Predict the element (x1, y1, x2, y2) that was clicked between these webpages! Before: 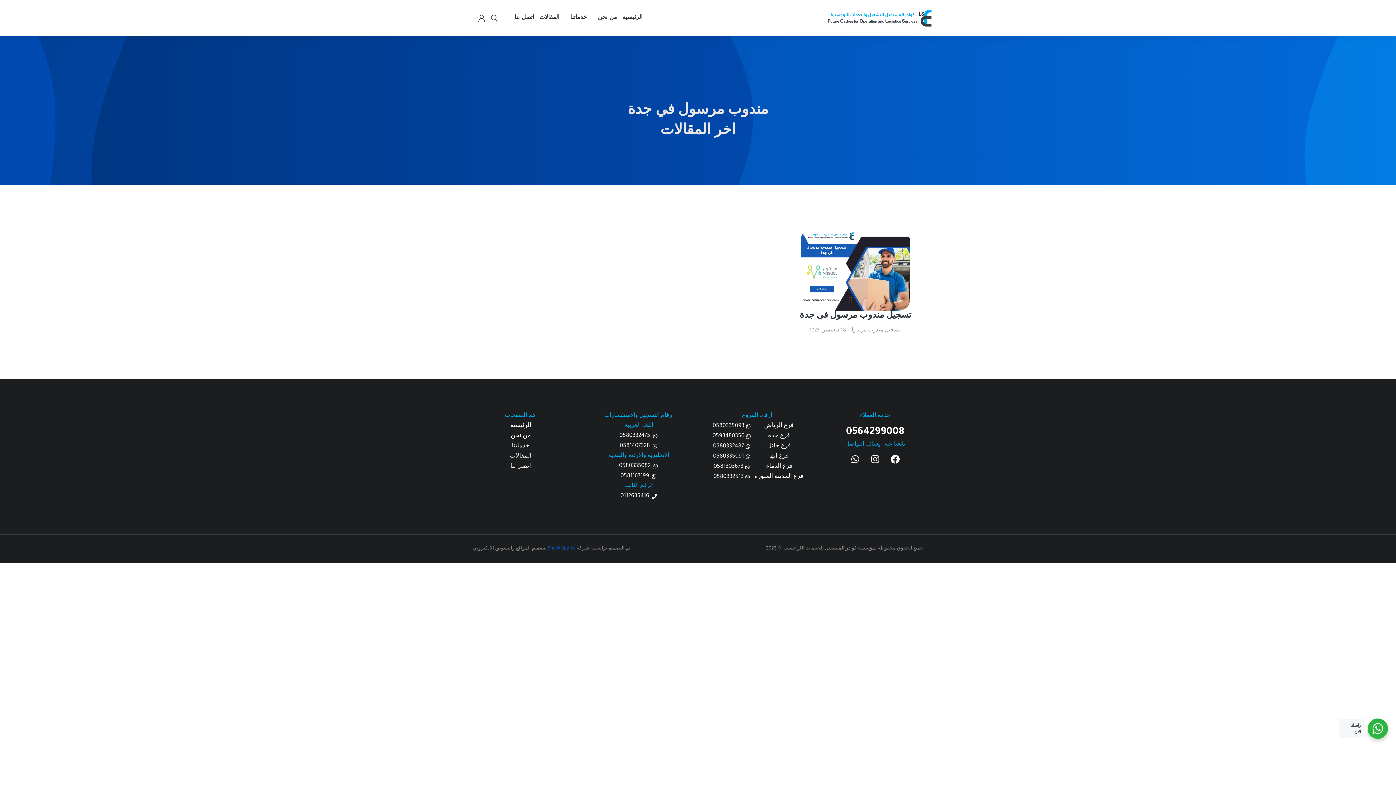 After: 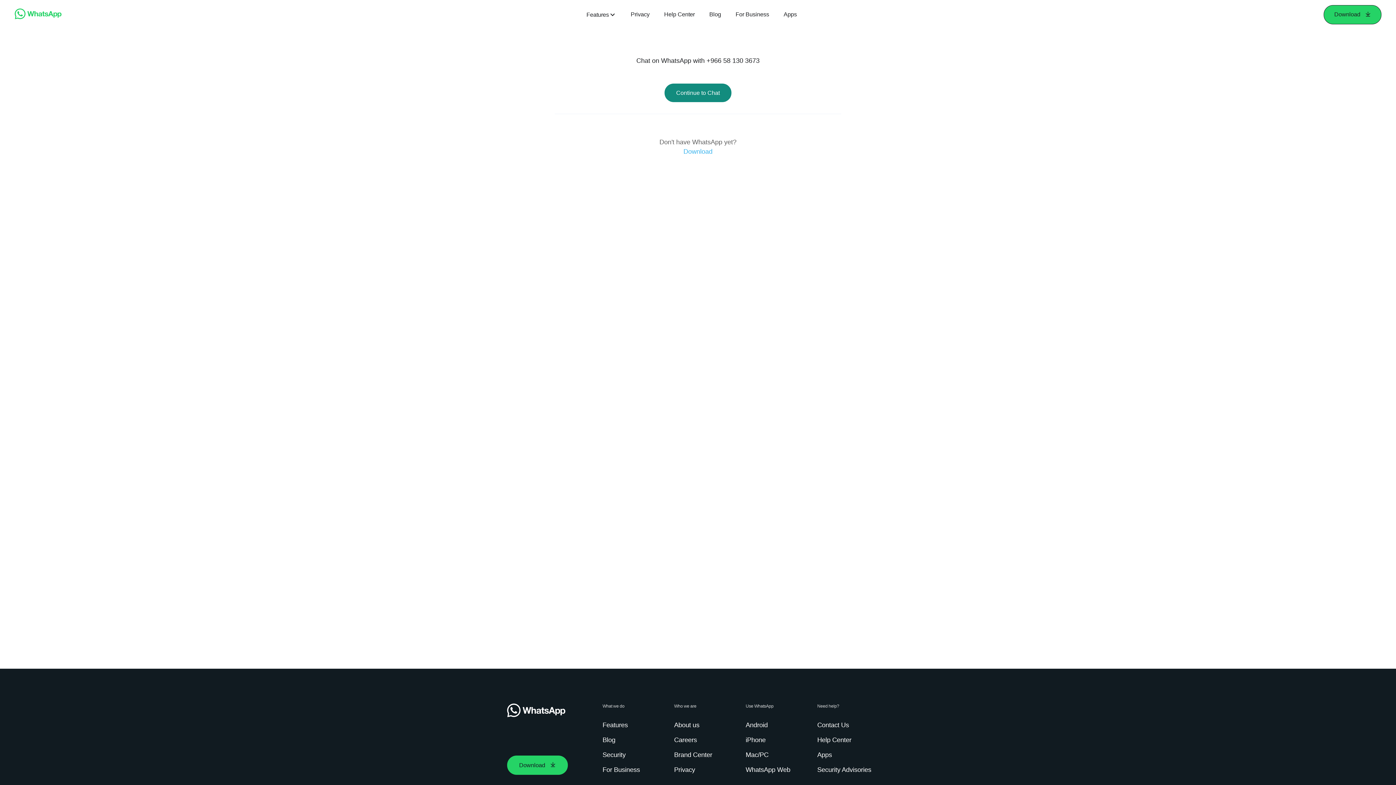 Action: label: 0581303673 bbox: (712, 462, 752, 472)